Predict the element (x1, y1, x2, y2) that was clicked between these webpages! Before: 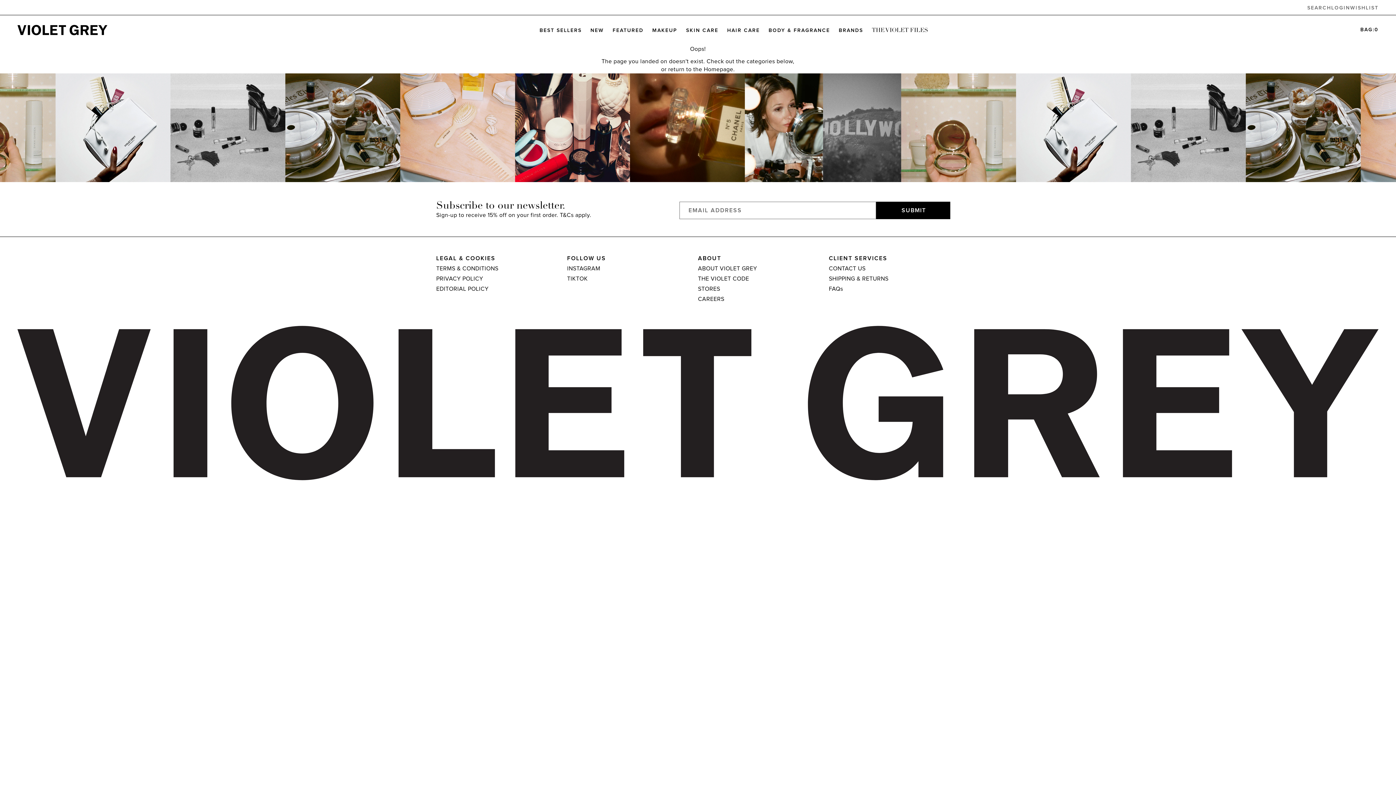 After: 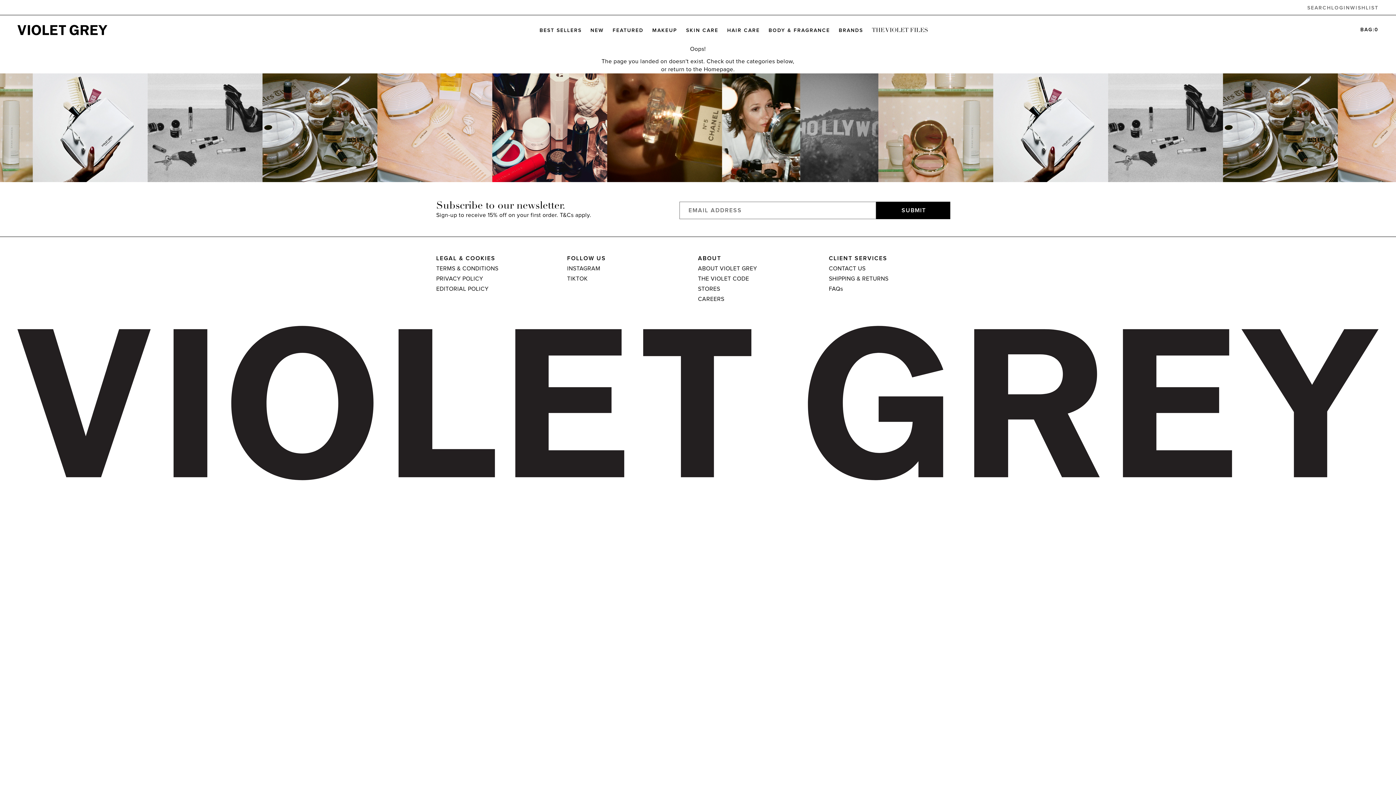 Action: label: STORES bbox: (698, 285, 829, 293)